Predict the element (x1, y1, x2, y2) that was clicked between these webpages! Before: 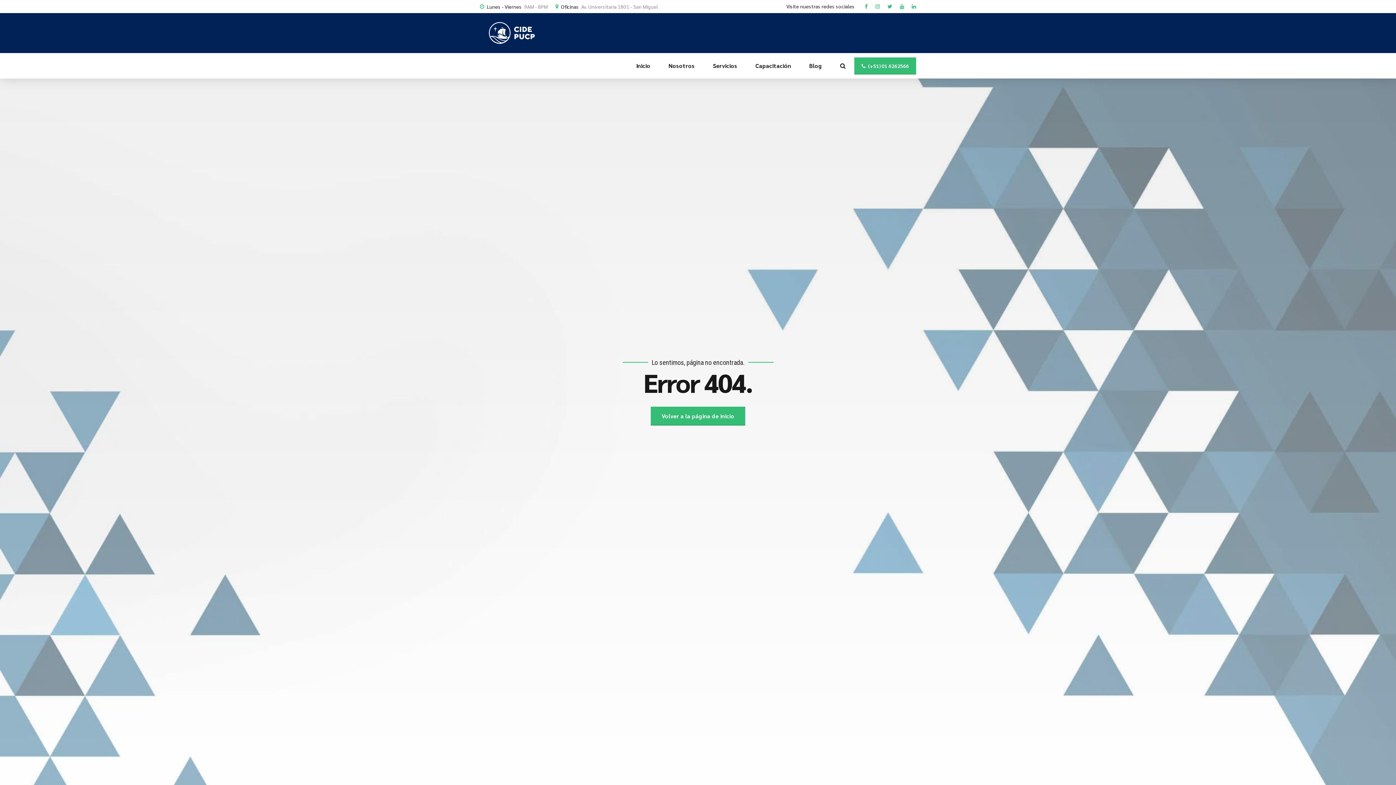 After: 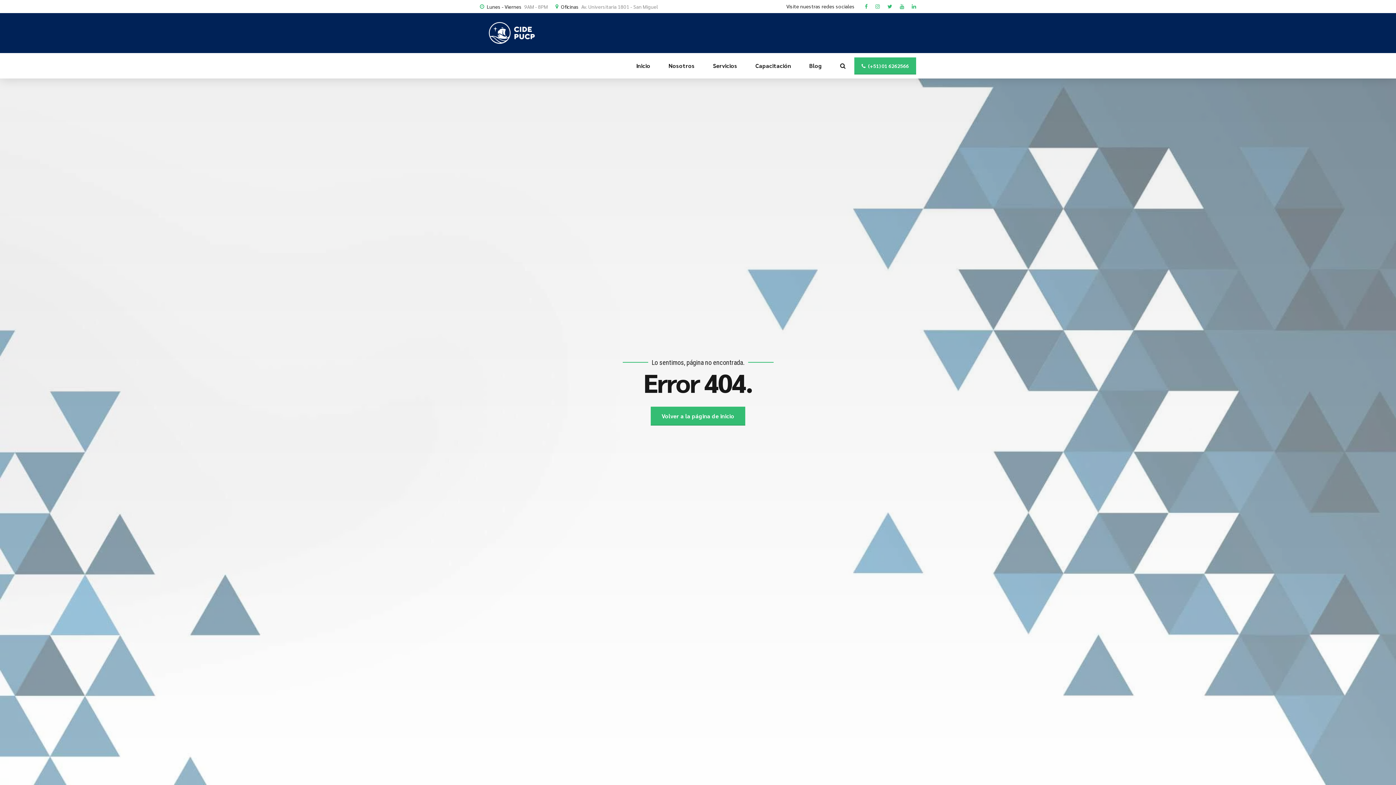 Action: bbox: (875, 0, 880, 13)